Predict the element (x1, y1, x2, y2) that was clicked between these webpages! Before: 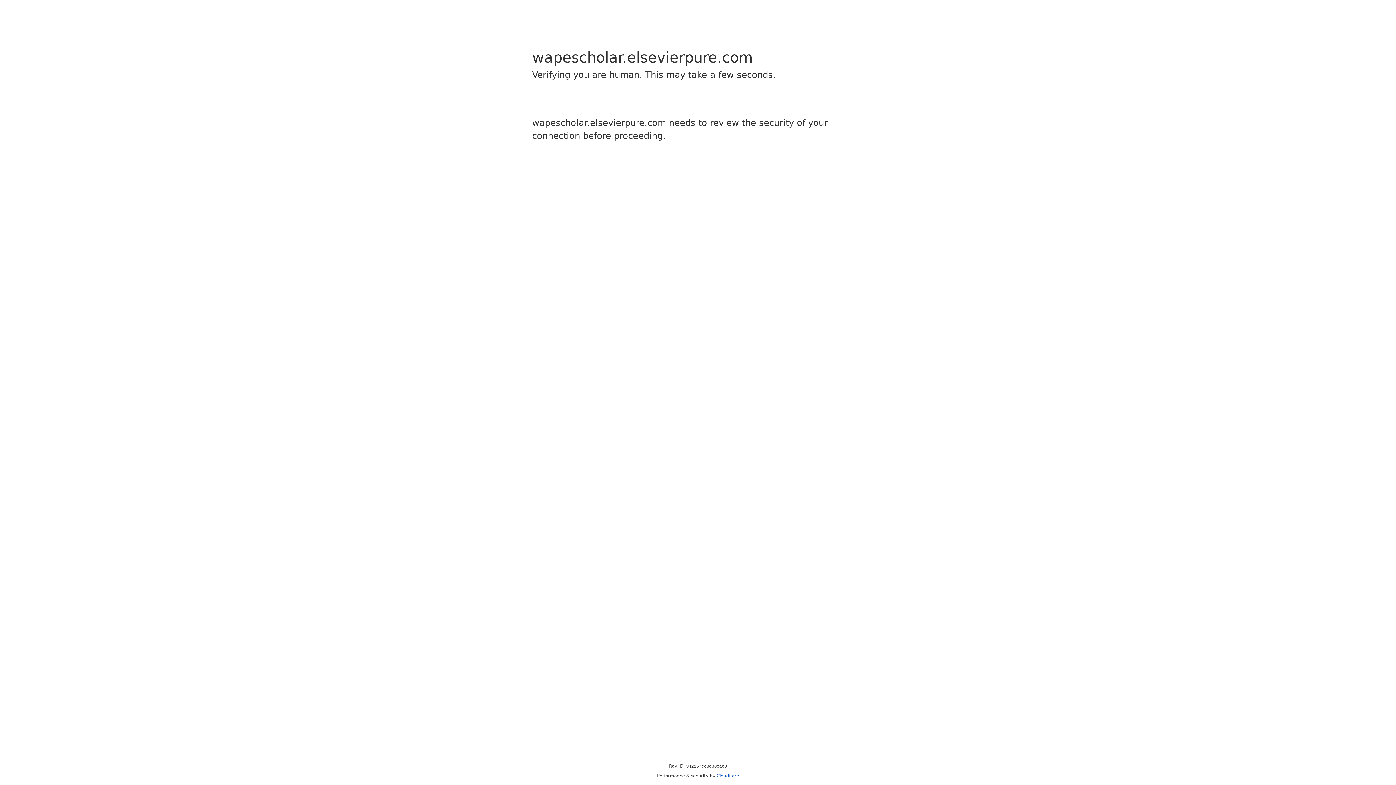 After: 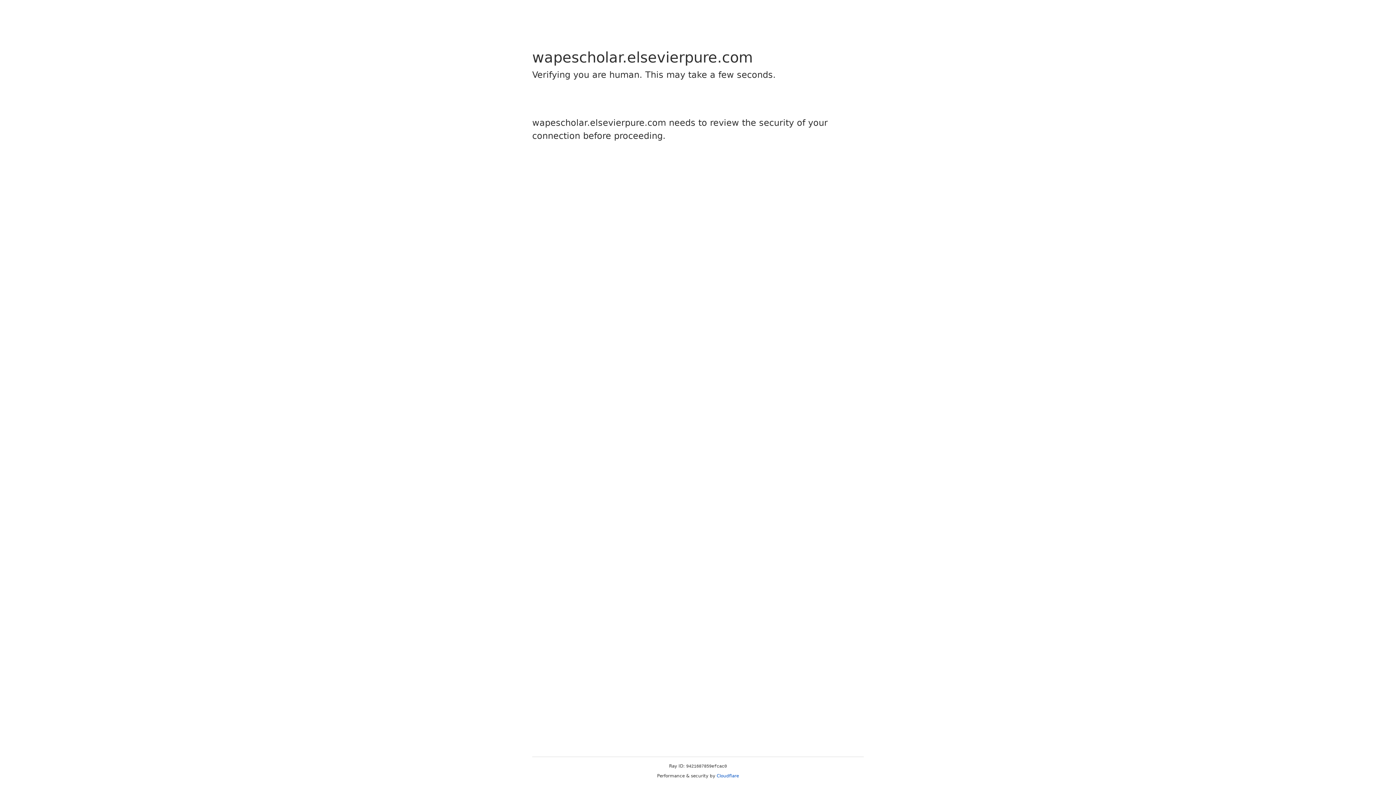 Action: bbox: (716, 773, 739, 778) label: Cloudflare